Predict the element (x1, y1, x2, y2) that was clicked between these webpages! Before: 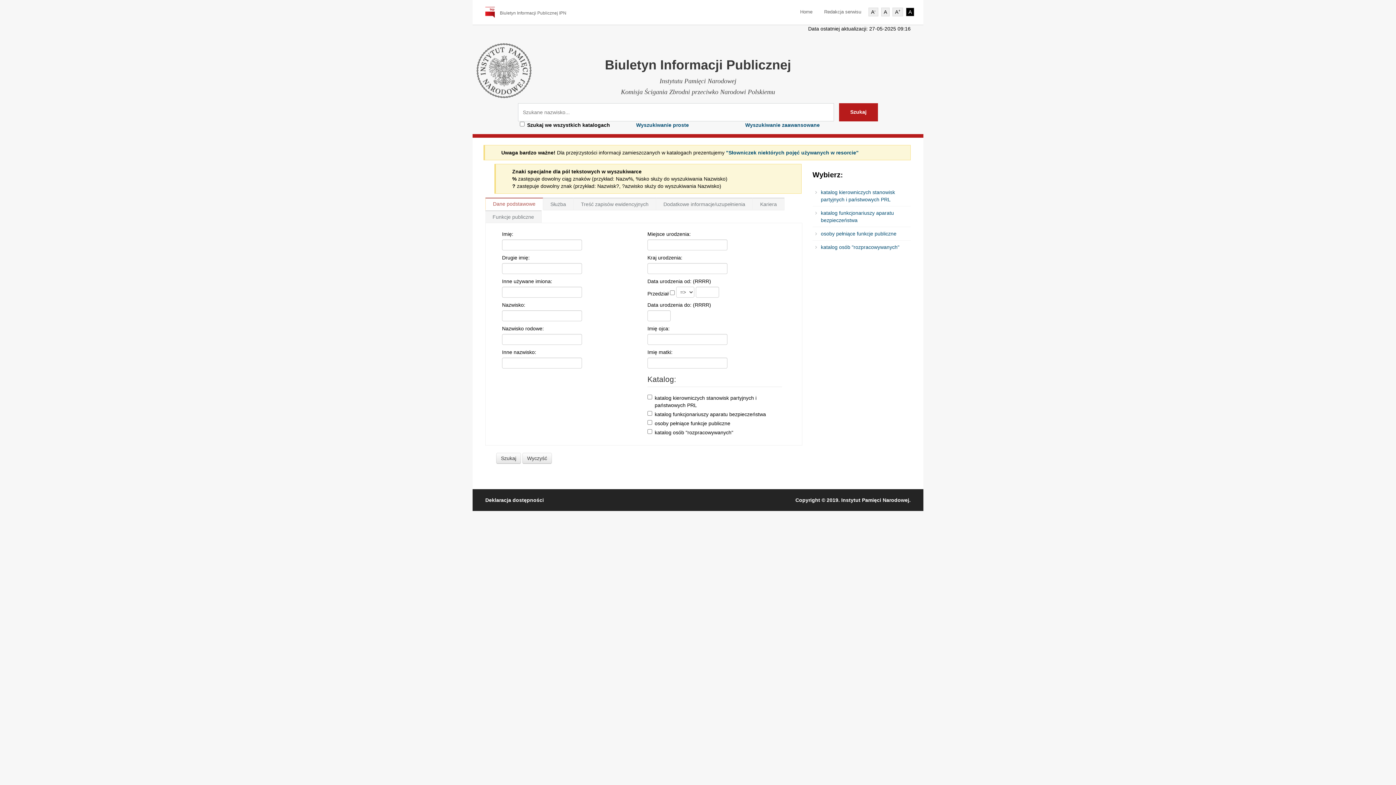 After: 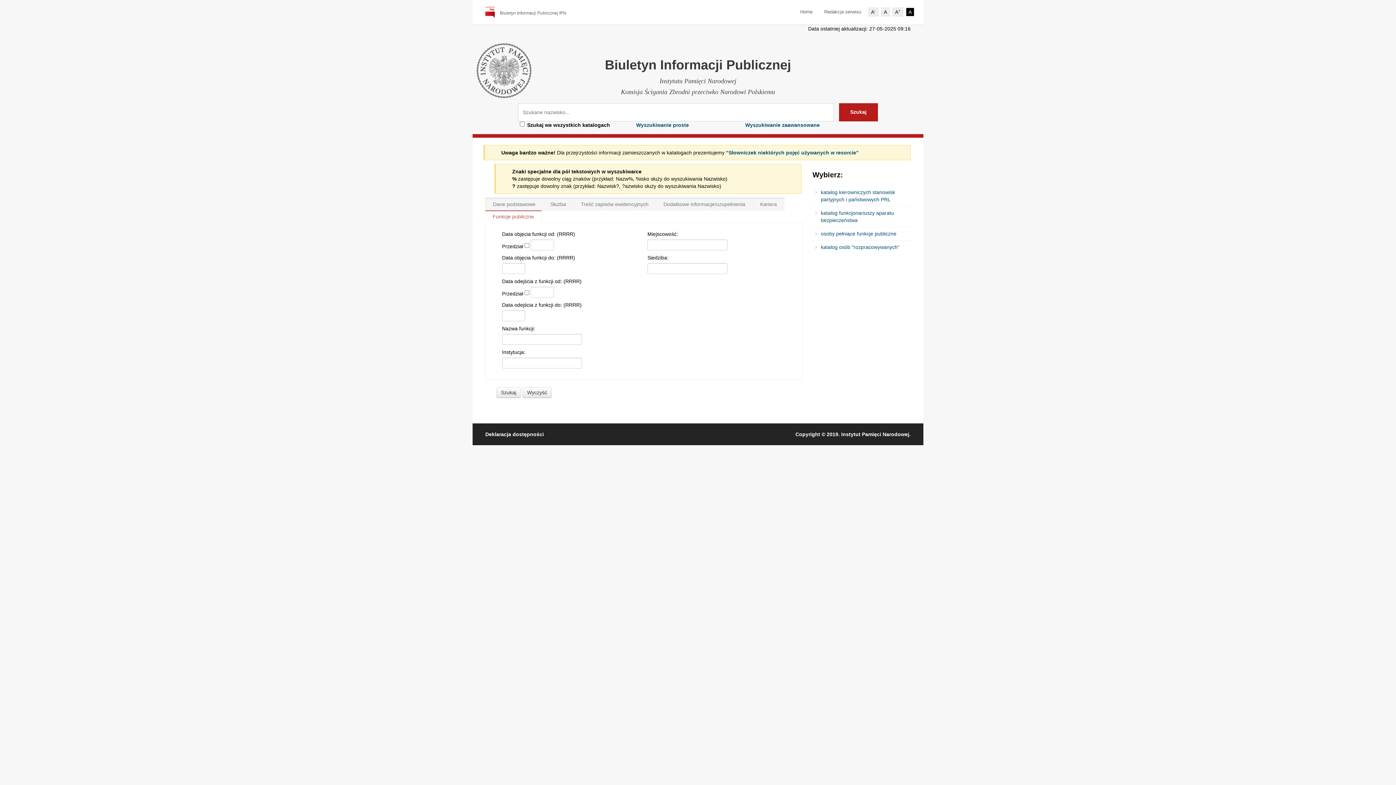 Action: bbox: (485, 210, 541, 223) label: Funkcje publiczne